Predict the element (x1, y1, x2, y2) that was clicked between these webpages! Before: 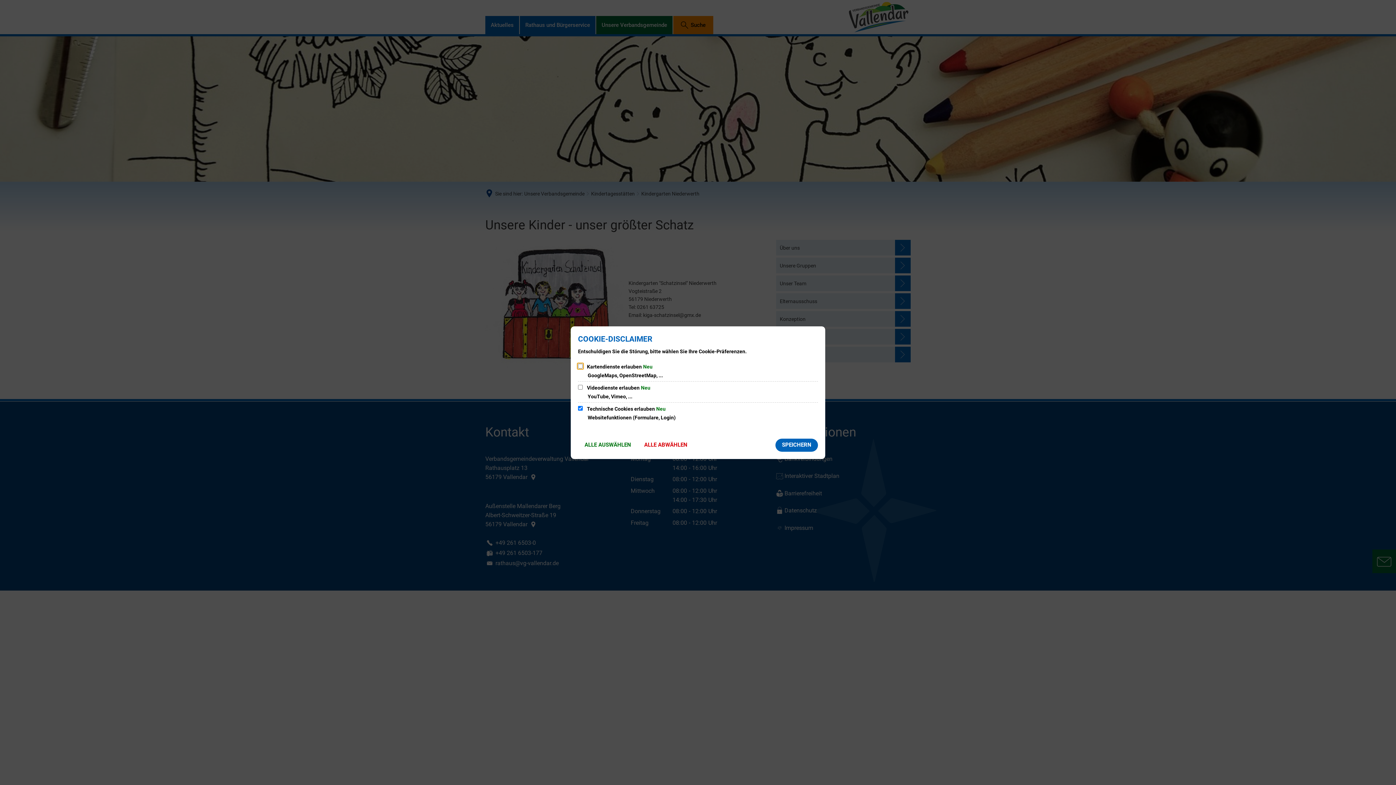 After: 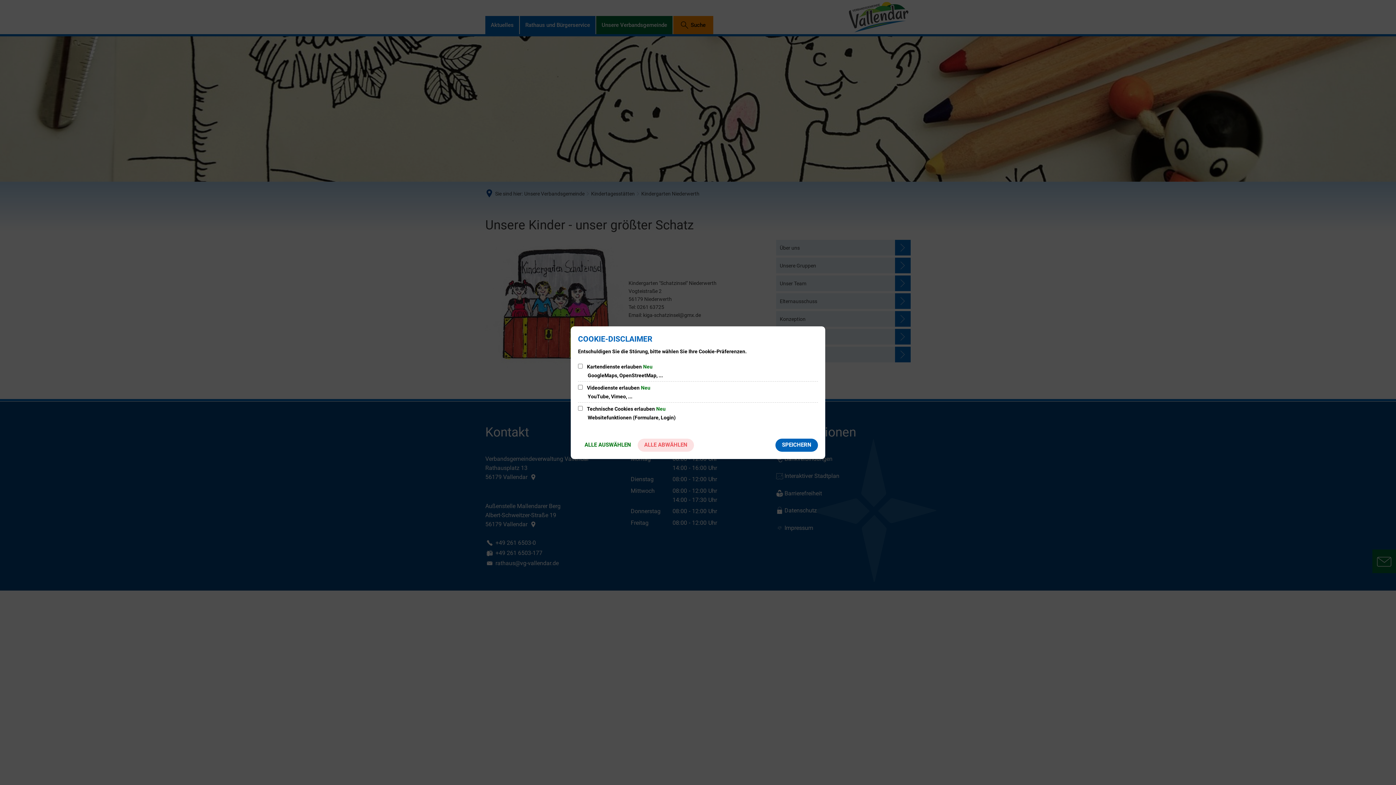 Action: bbox: (637, 438, 694, 451) label: ALLE ABWÄHLEN